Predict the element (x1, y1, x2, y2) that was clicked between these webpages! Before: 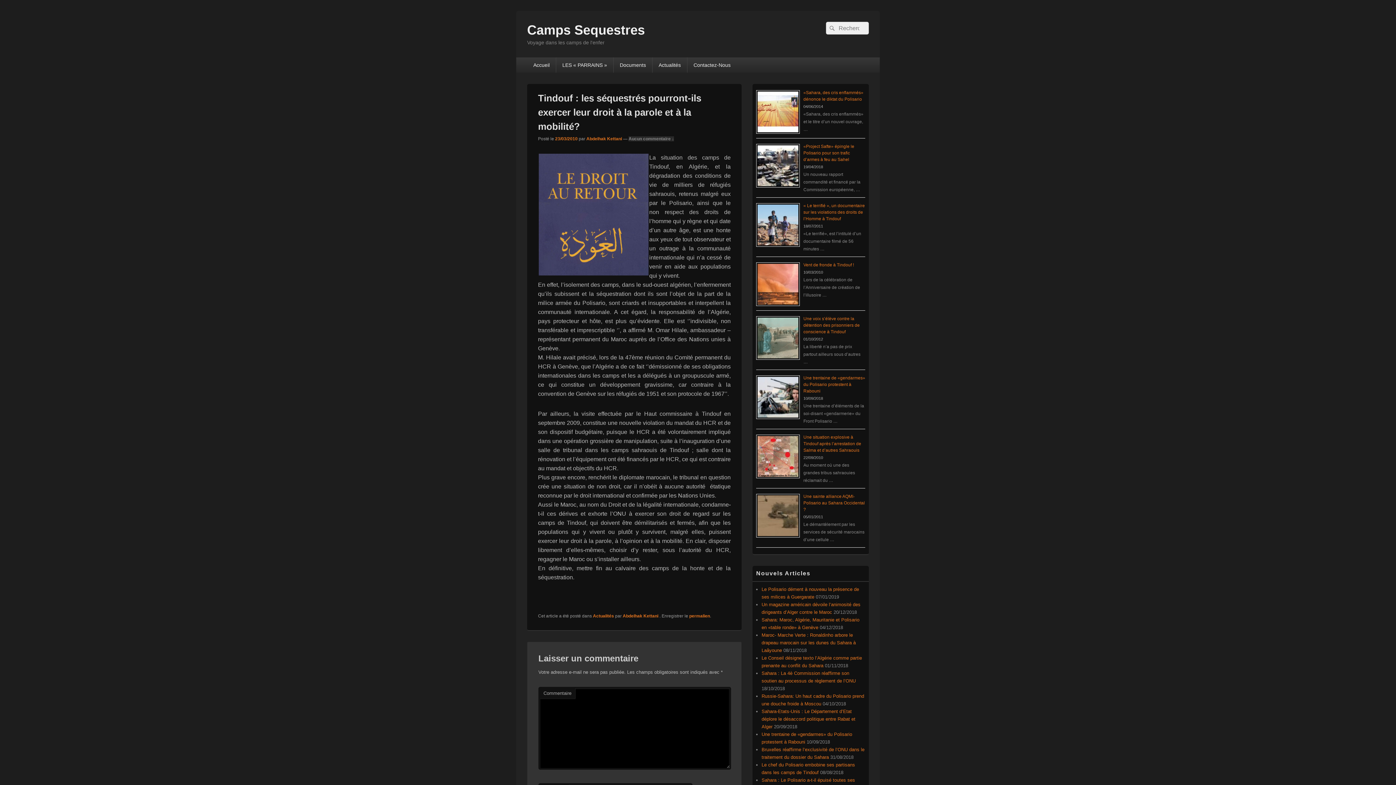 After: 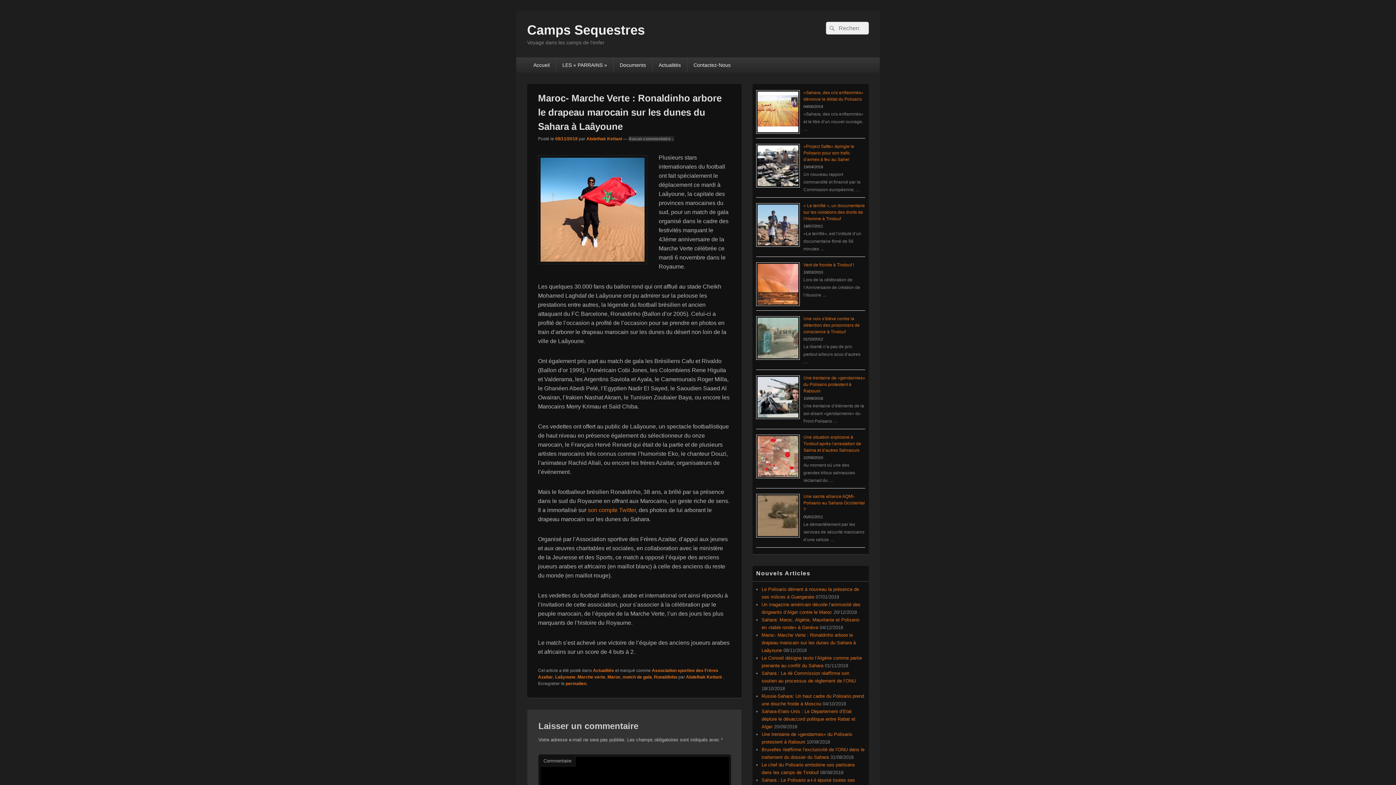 Action: bbox: (761, 632, 856, 653) label: Maroc- Marche Verte : Ronaldinho arbore le drapeau marocain sur les dunes du Sahara à Laâyoune